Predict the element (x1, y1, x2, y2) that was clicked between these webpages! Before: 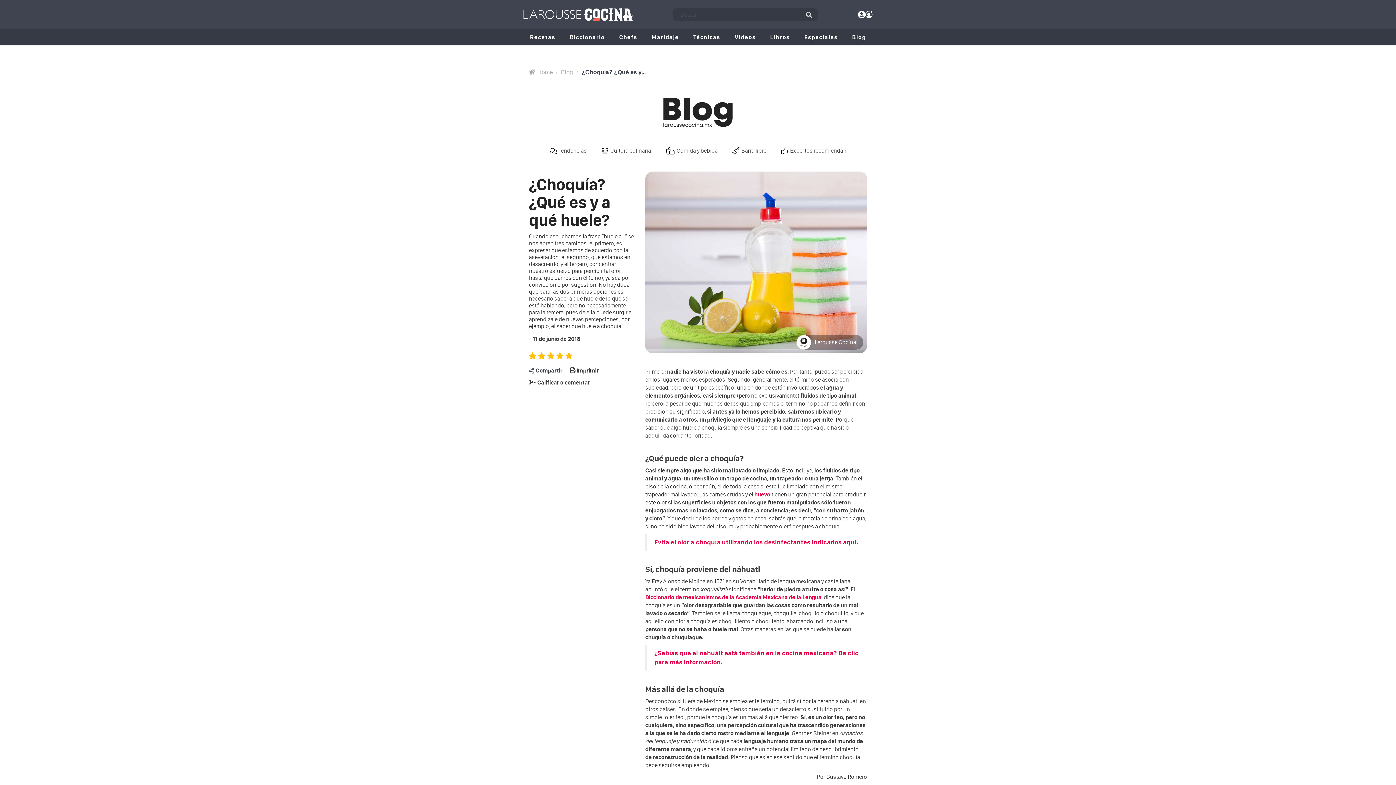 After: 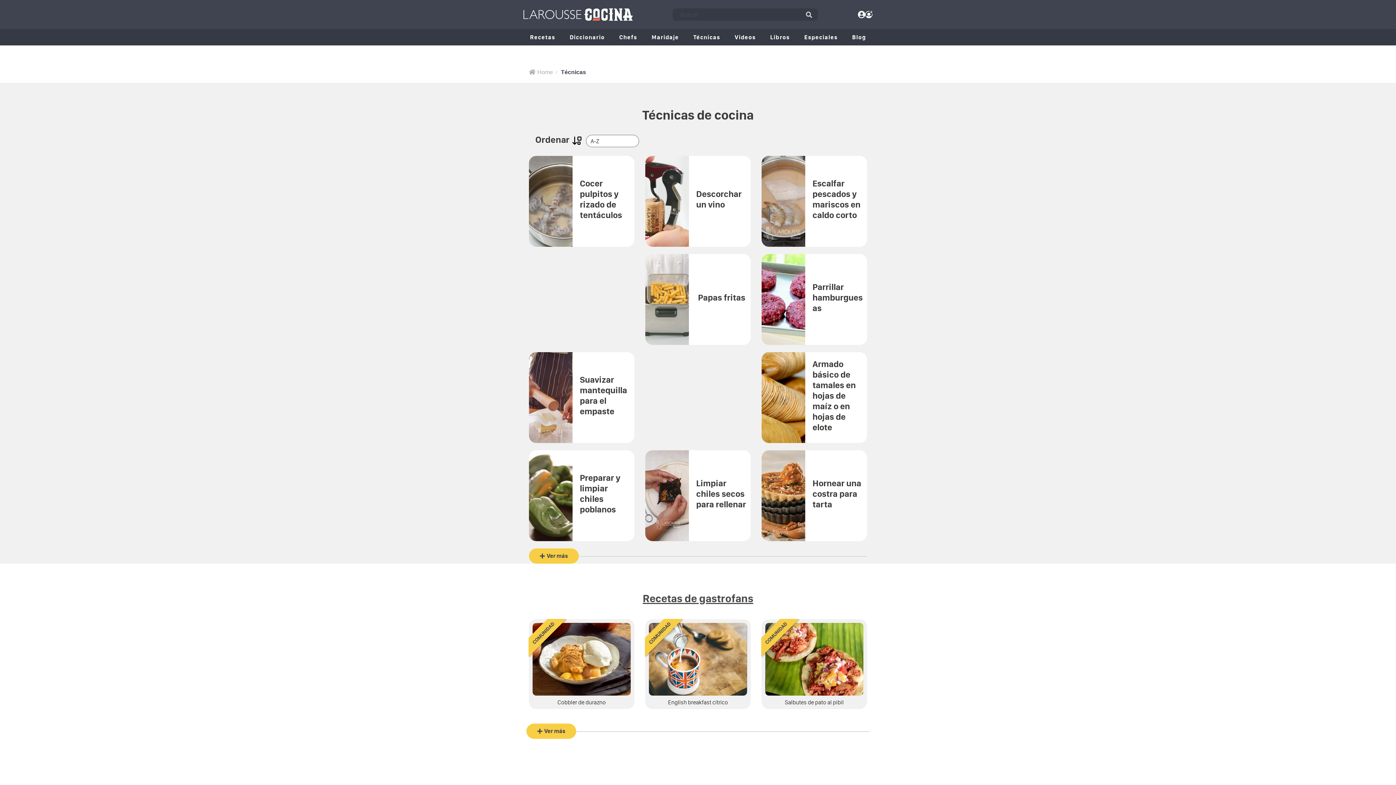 Action: label: Técnicas bbox: (687, 30, 727, 43)